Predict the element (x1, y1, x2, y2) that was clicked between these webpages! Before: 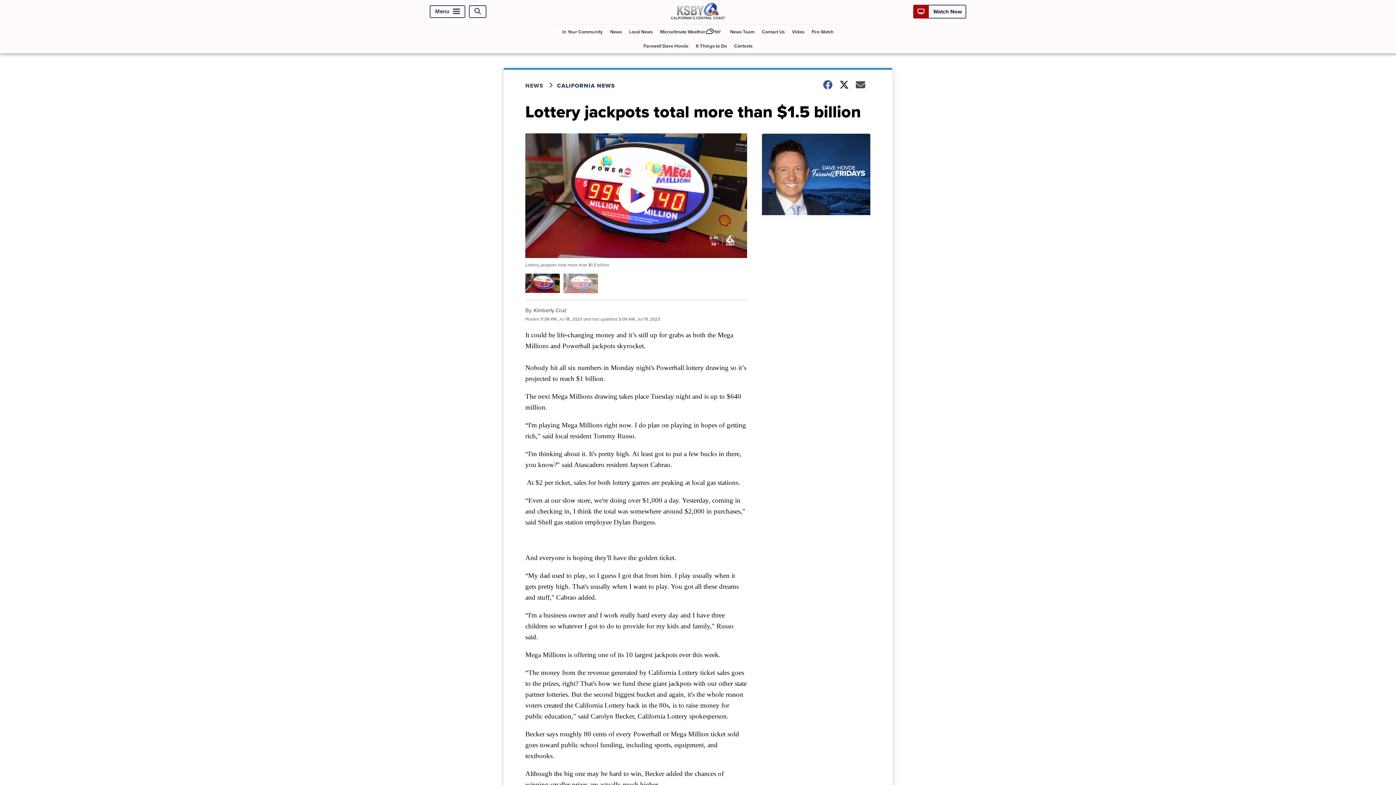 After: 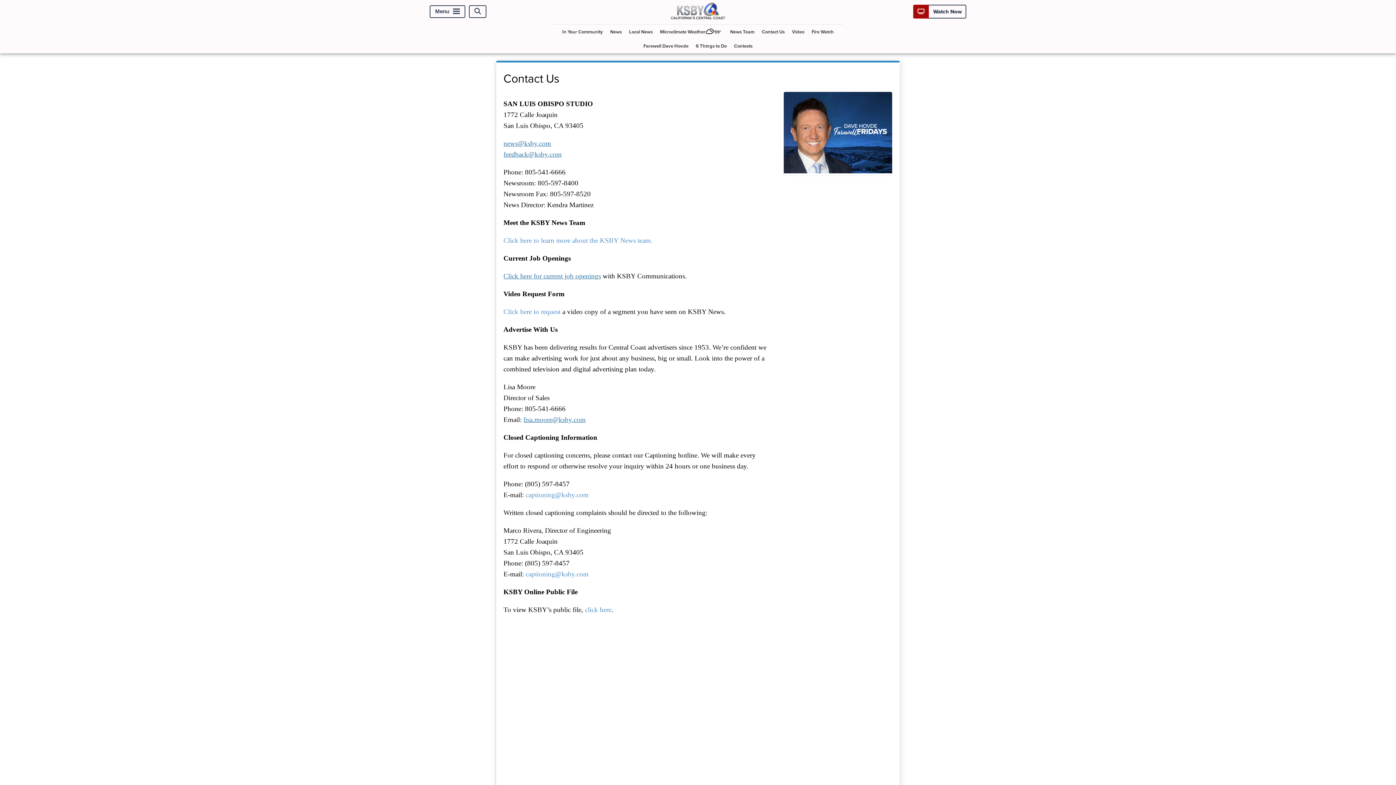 Action: bbox: (759, 24, 787, 38) label: Contact Us